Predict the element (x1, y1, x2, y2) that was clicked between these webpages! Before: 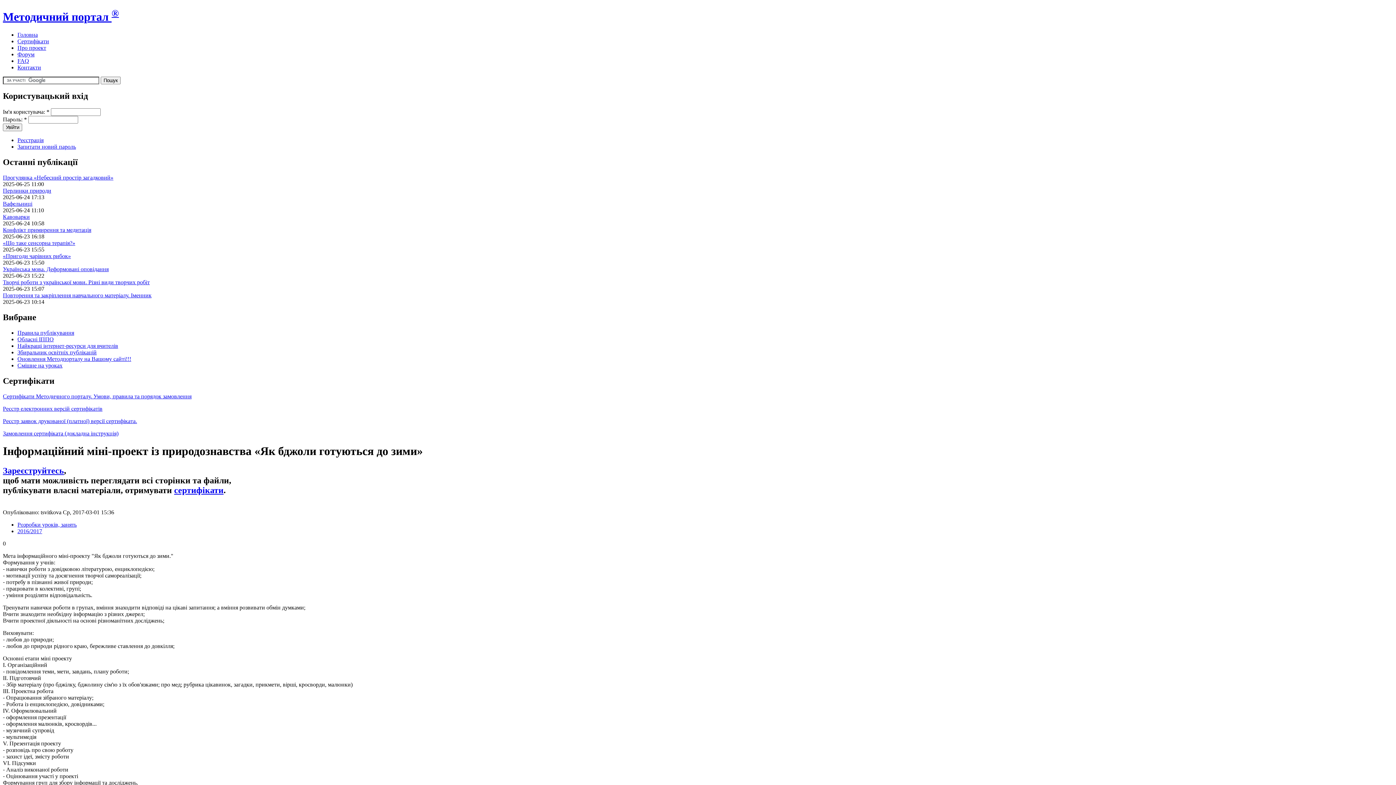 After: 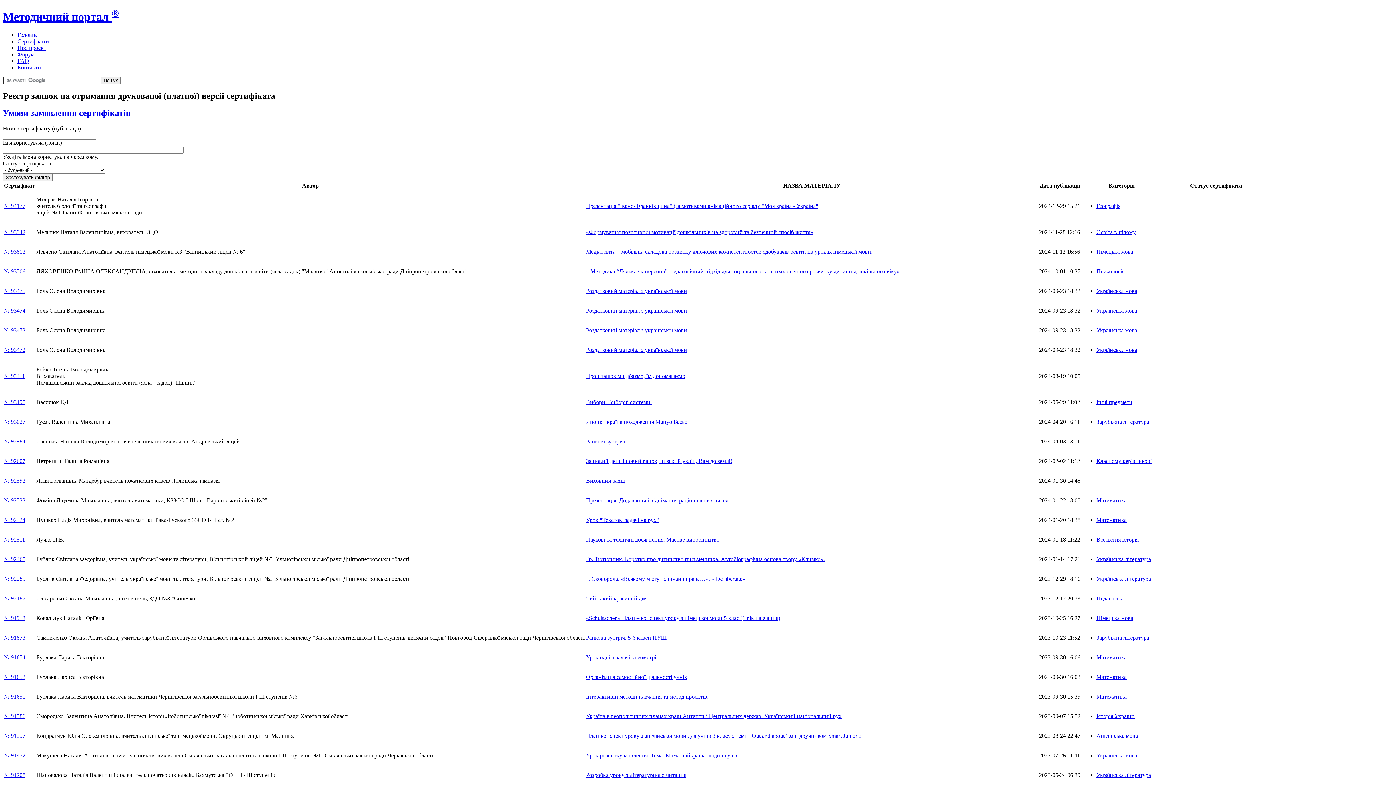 Action: bbox: (2, 418, 137, 424) label: Реєстр заявок друкованої (платної) версії сертифіката.